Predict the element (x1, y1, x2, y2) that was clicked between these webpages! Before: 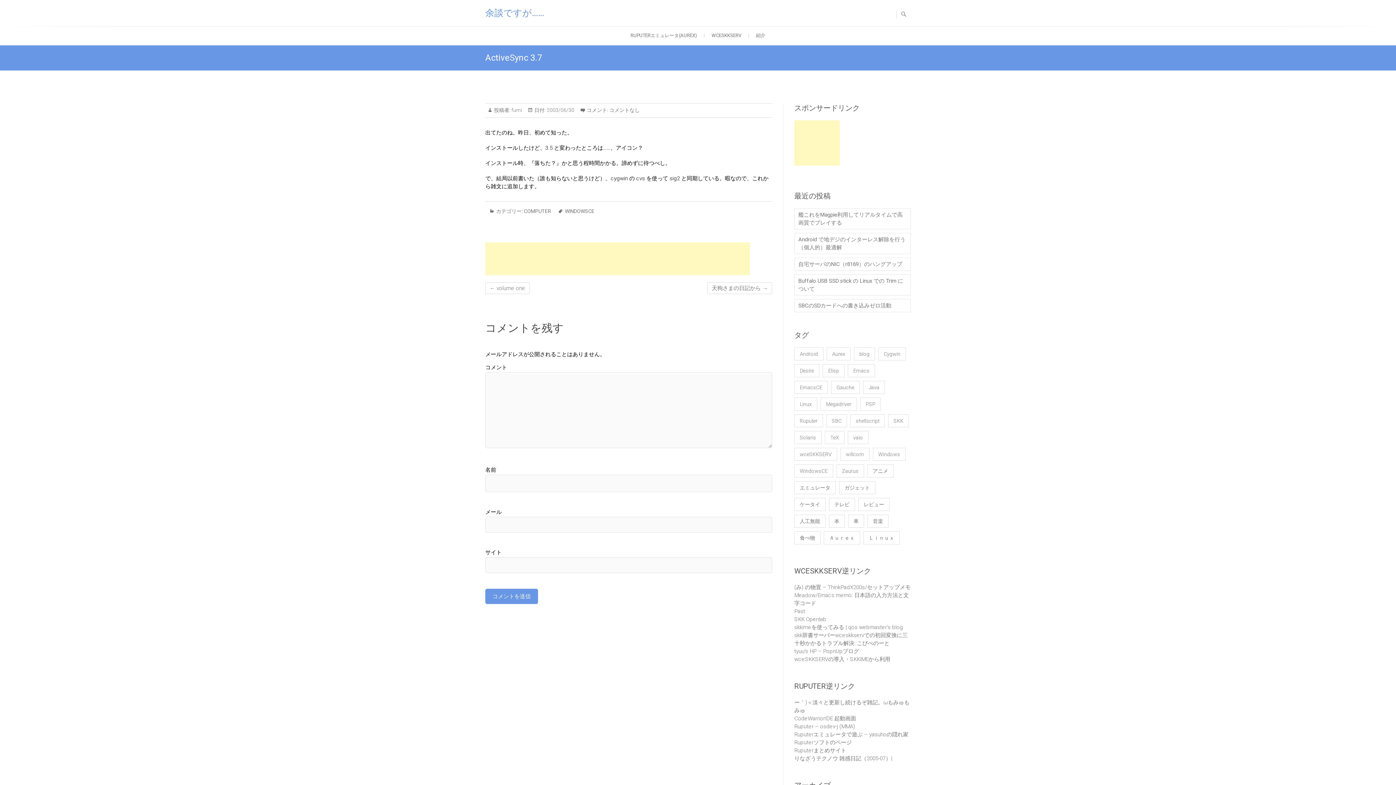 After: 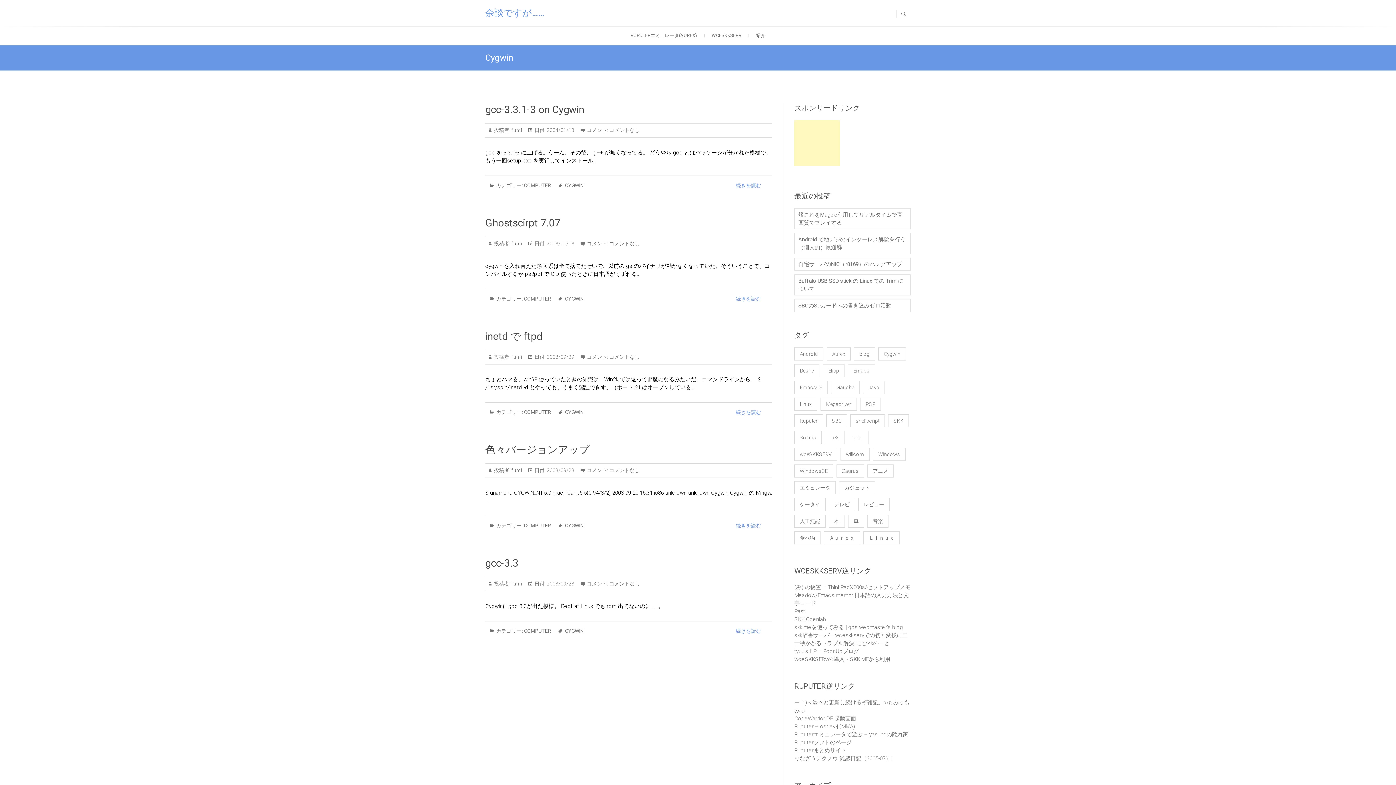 Action: bbox: (878, 347, 906, 360) label: Cygwin (5個の項目)